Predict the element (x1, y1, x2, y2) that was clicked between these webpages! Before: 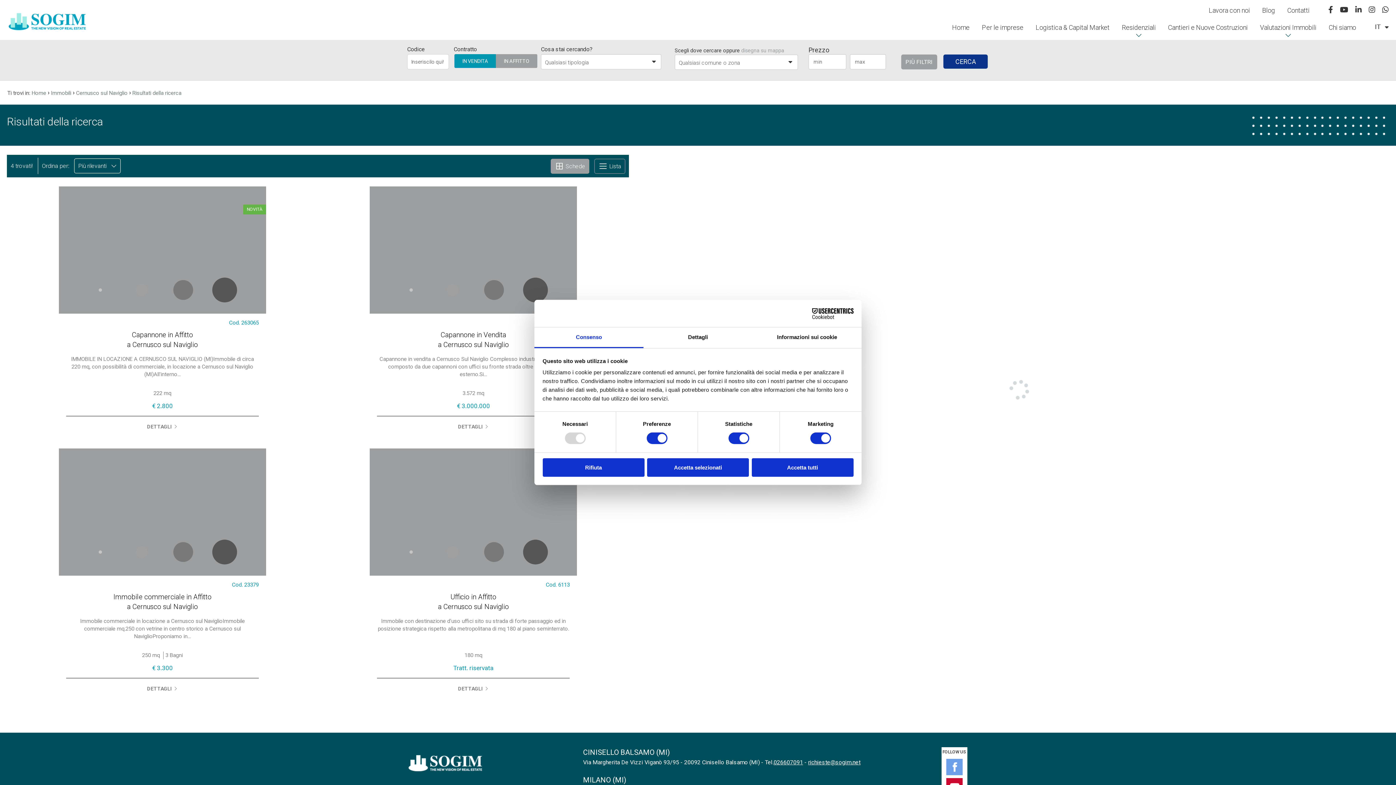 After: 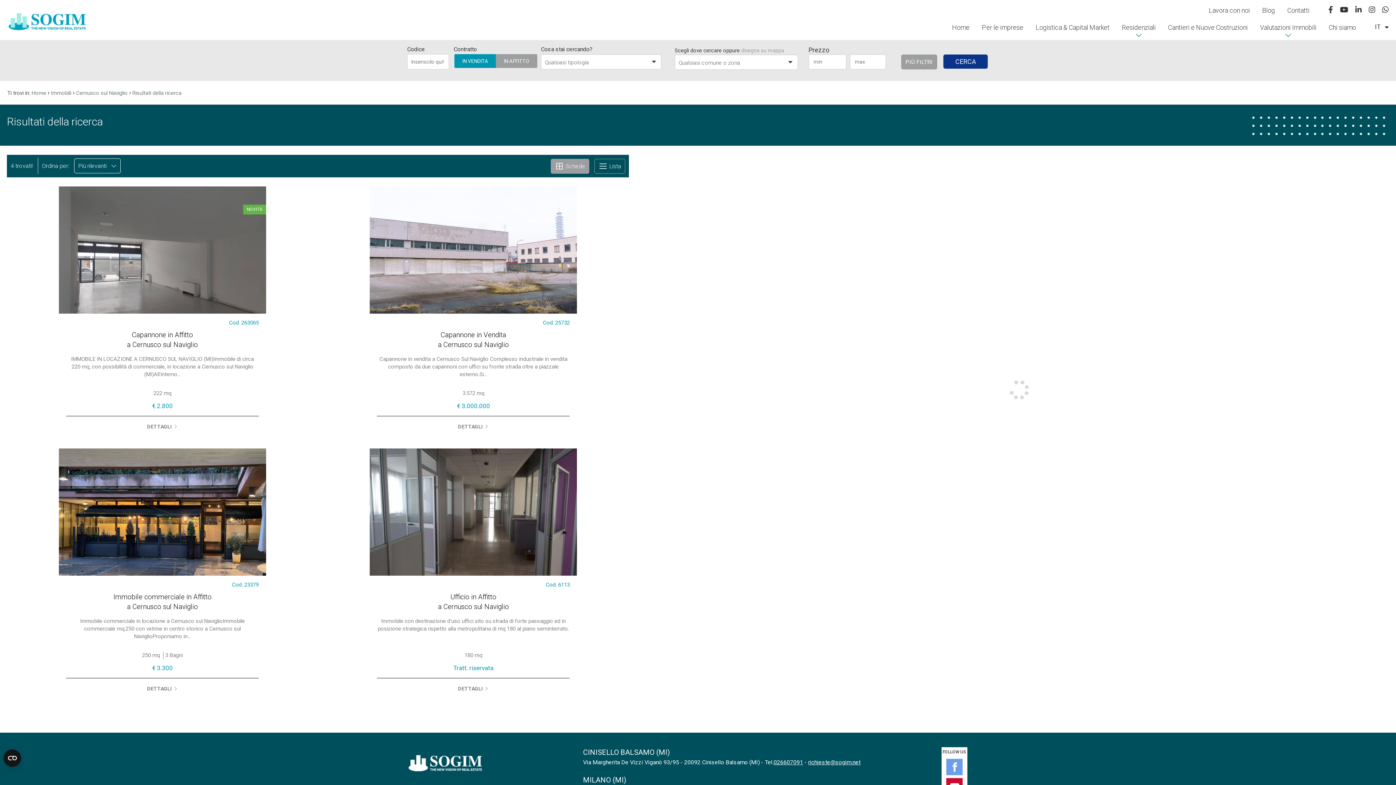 Action: label: Rifiuta bbox: (542, 458, 644, 476)